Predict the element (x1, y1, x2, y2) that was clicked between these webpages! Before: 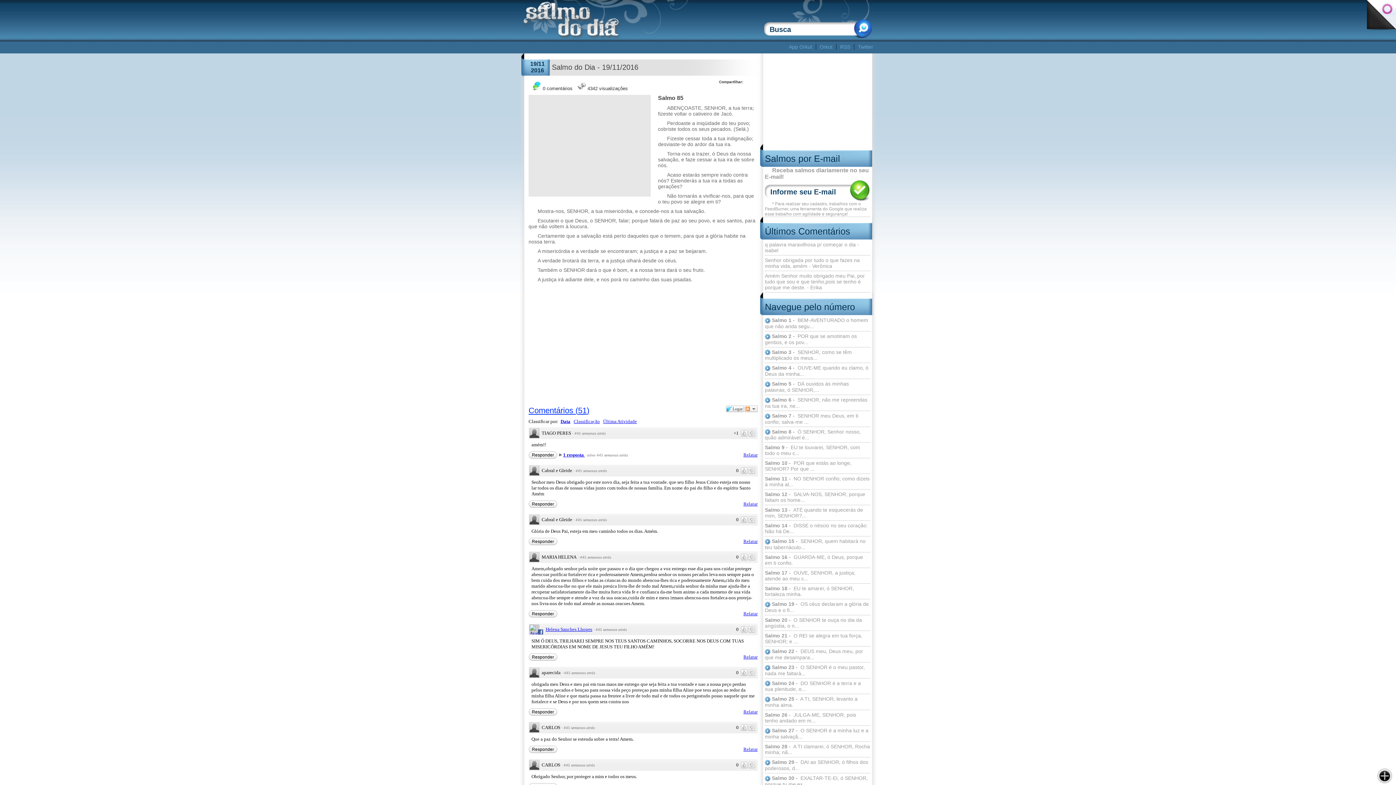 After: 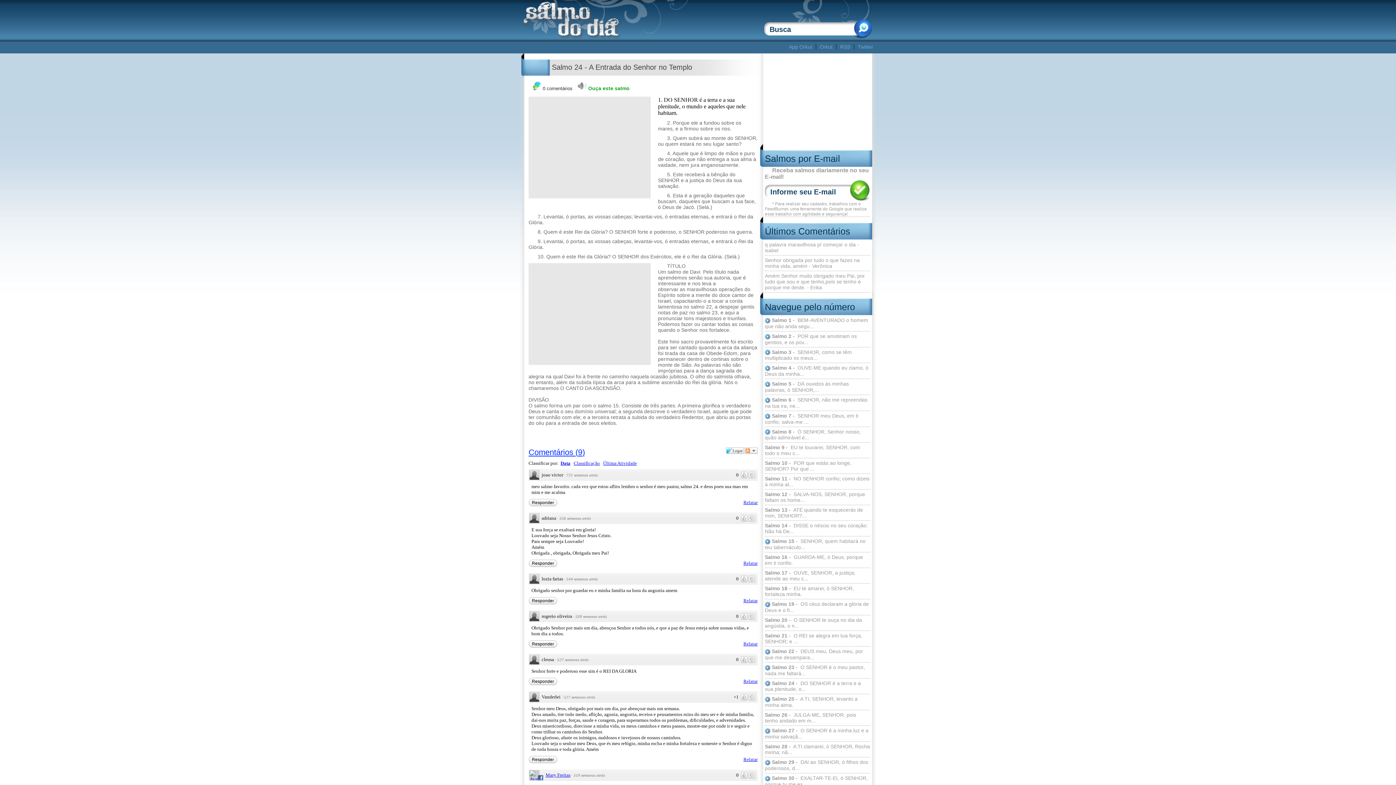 Action: label:  Salmo 24 -  DO SENHOR é a terra e a sua plenitude, o... bbox: (765, 678, 870, 694)